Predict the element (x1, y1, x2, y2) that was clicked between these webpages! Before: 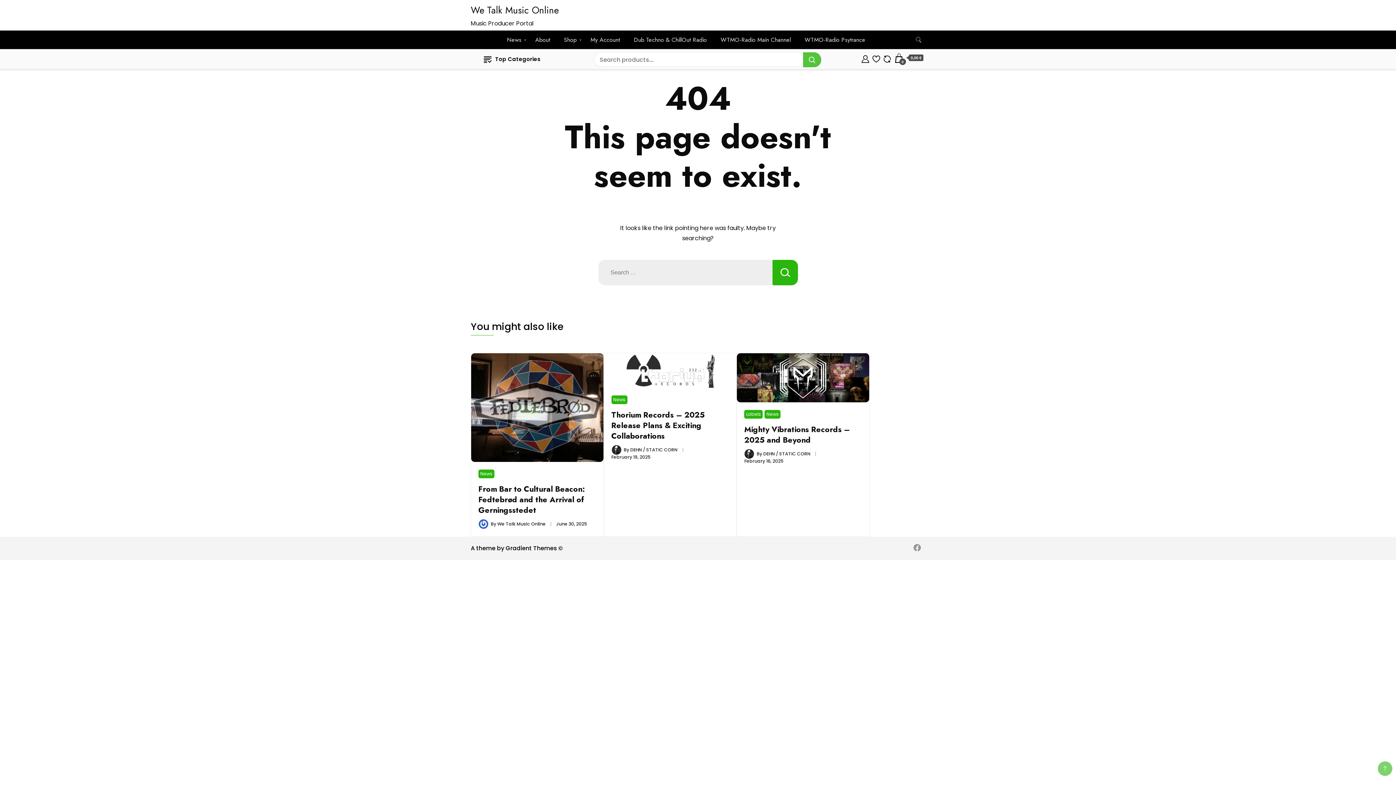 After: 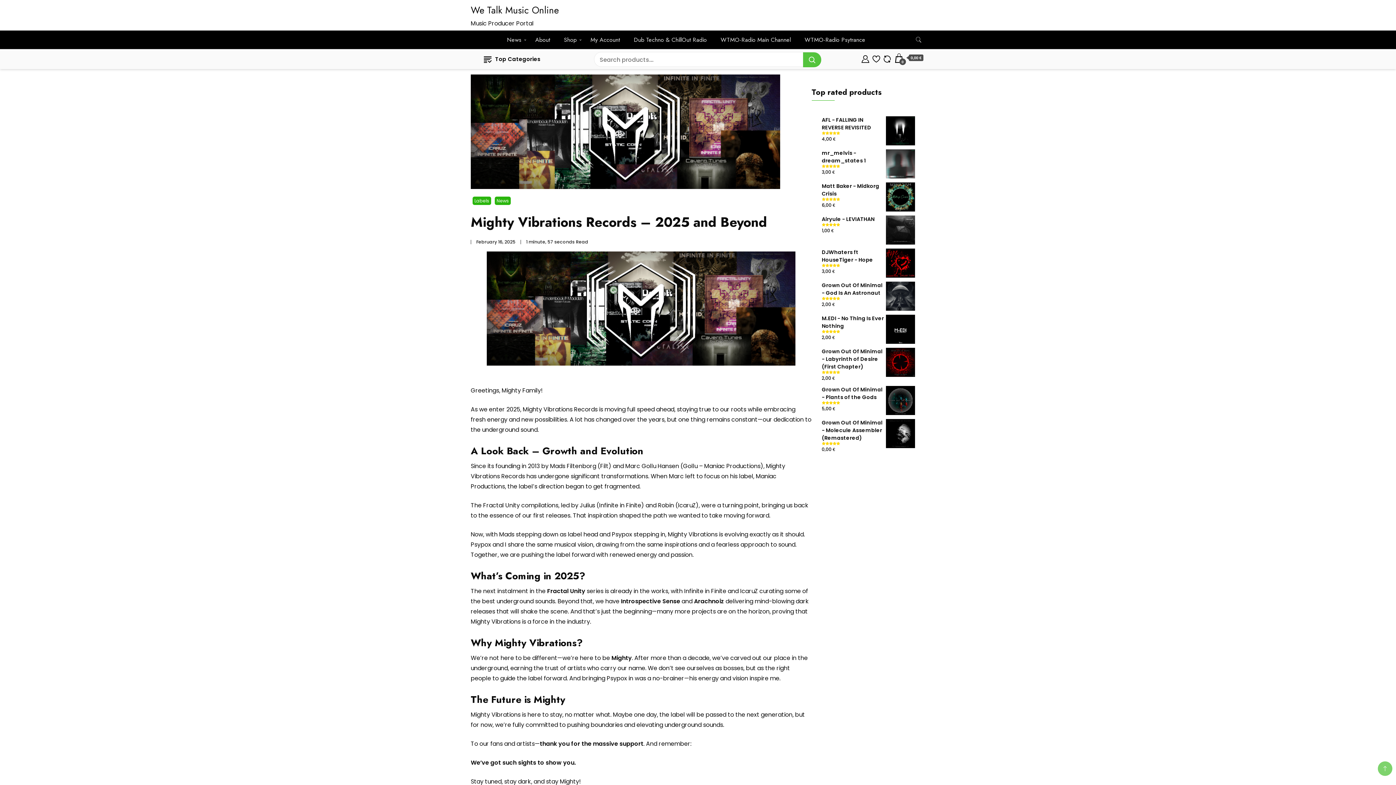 Action: label: February 16, 2025 bbox: (744, 458, 783, 464)